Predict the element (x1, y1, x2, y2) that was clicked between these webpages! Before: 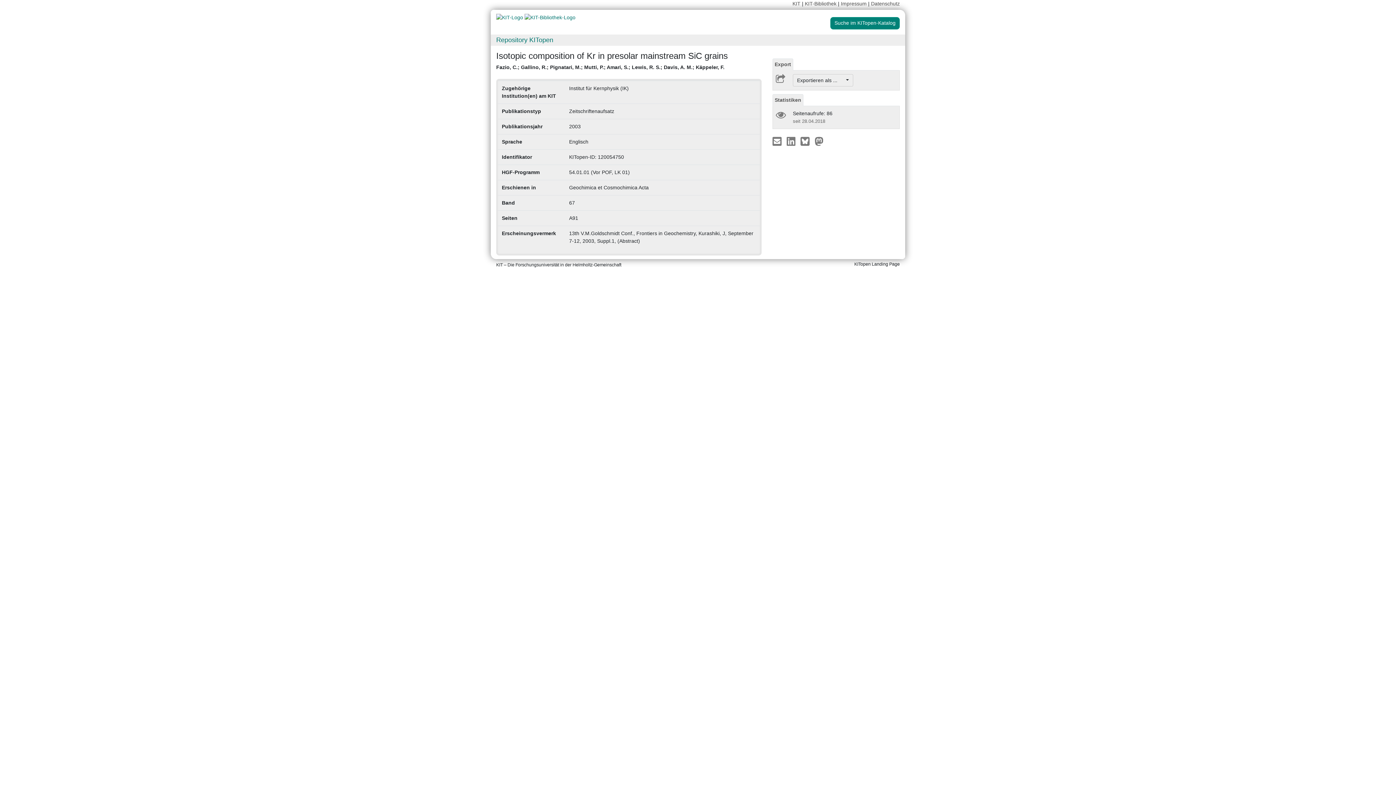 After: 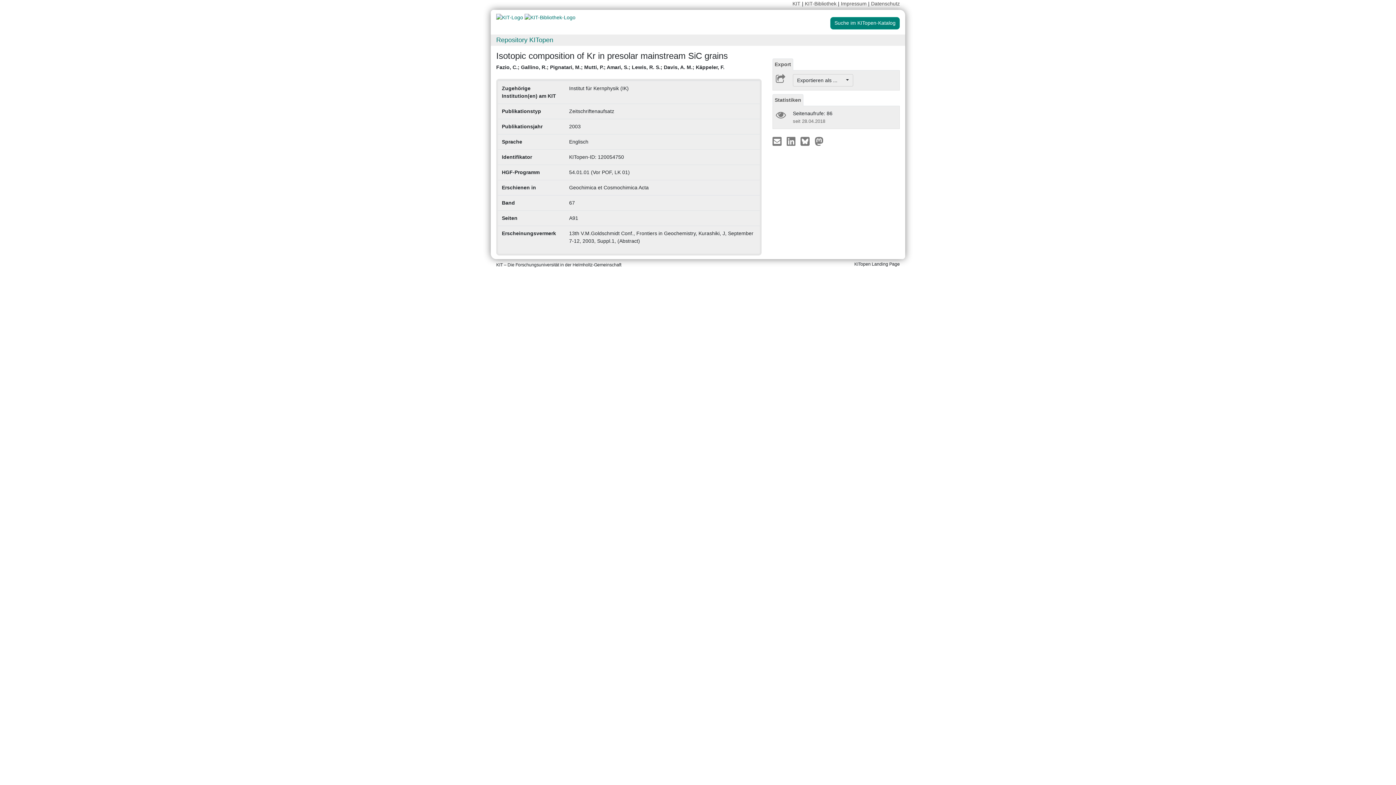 Action: bbox: (772, 94, 803, 106) label: Statistiken